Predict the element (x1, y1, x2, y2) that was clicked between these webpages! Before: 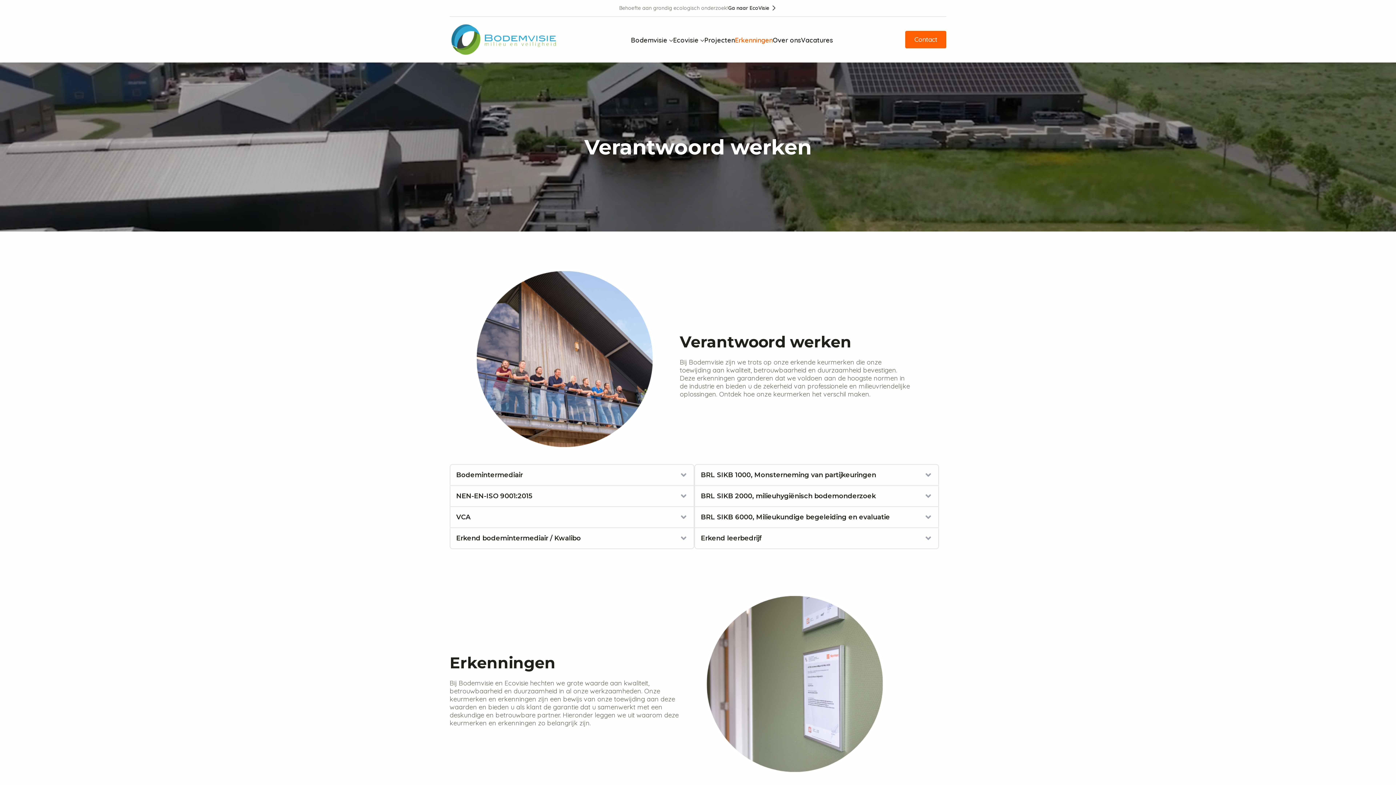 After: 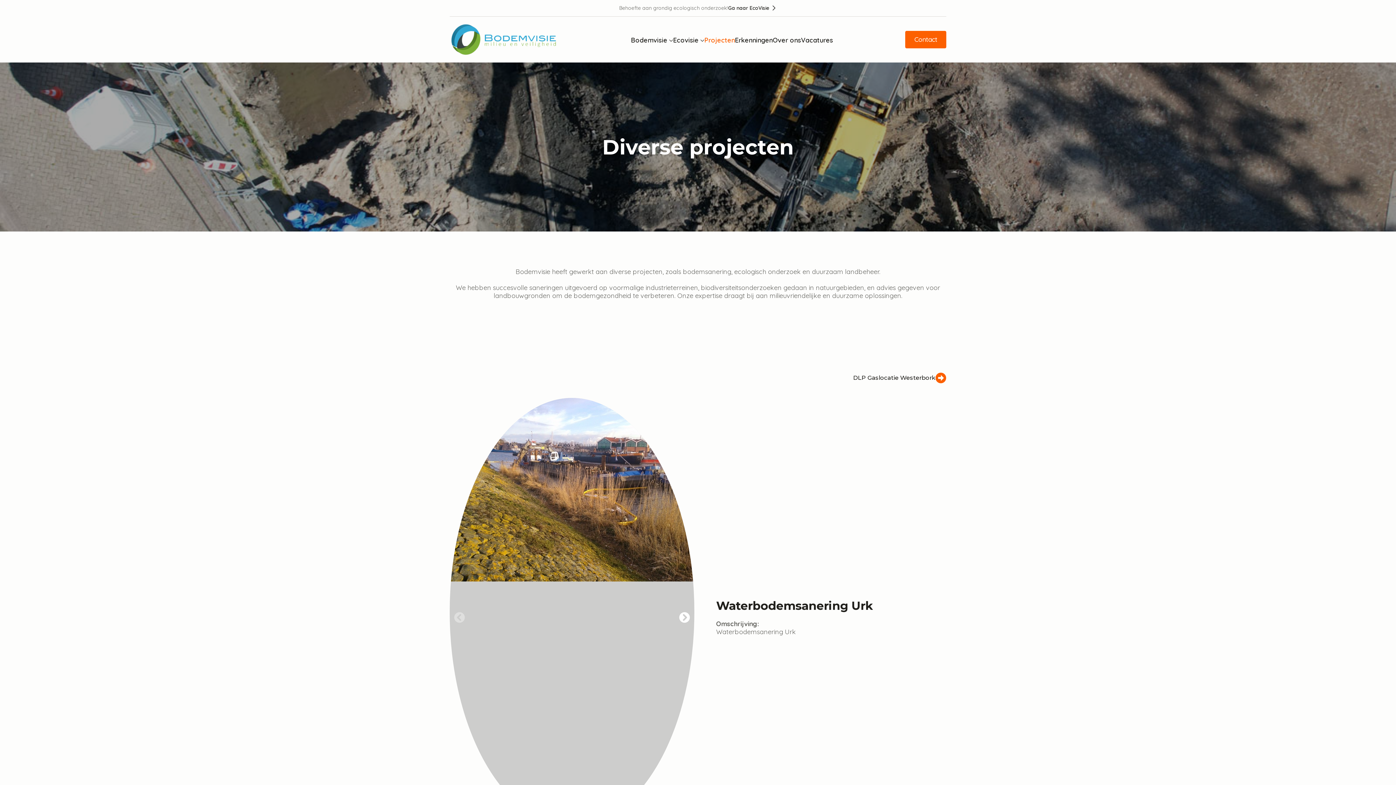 Action: bbox: (704, 37, 735, 43) label: Projecten